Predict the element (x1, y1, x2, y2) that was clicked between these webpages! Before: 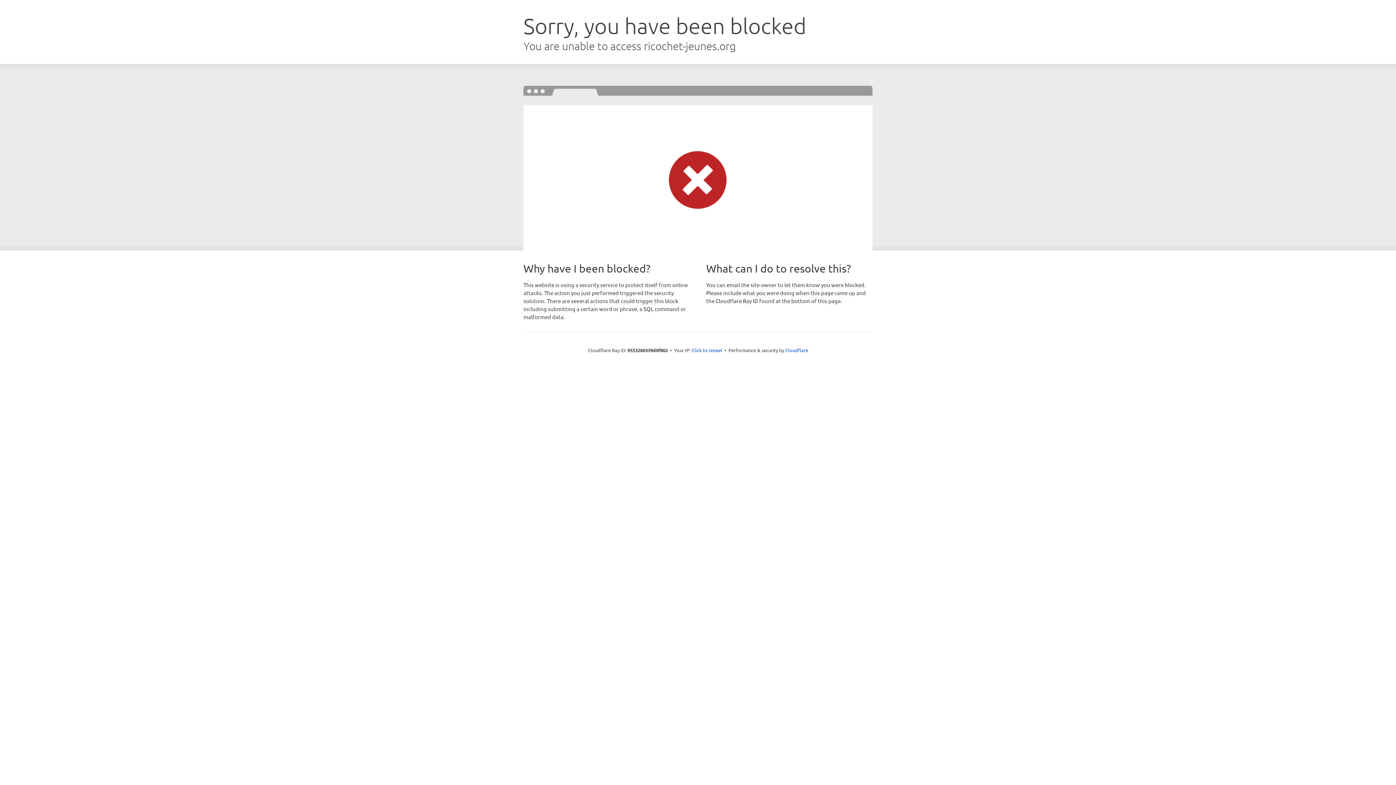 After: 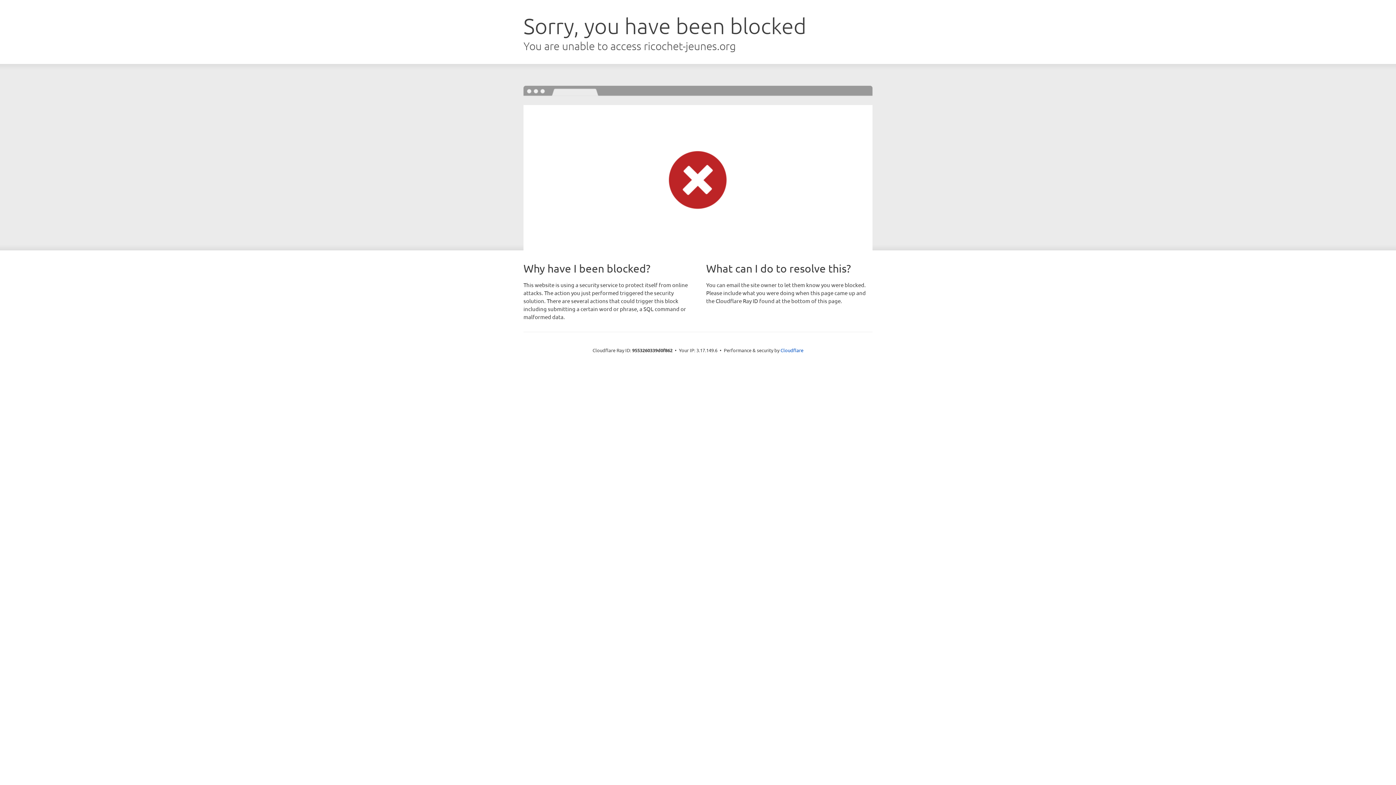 Action: bbox: (691, 346, 722, 353) label: Click to reveal